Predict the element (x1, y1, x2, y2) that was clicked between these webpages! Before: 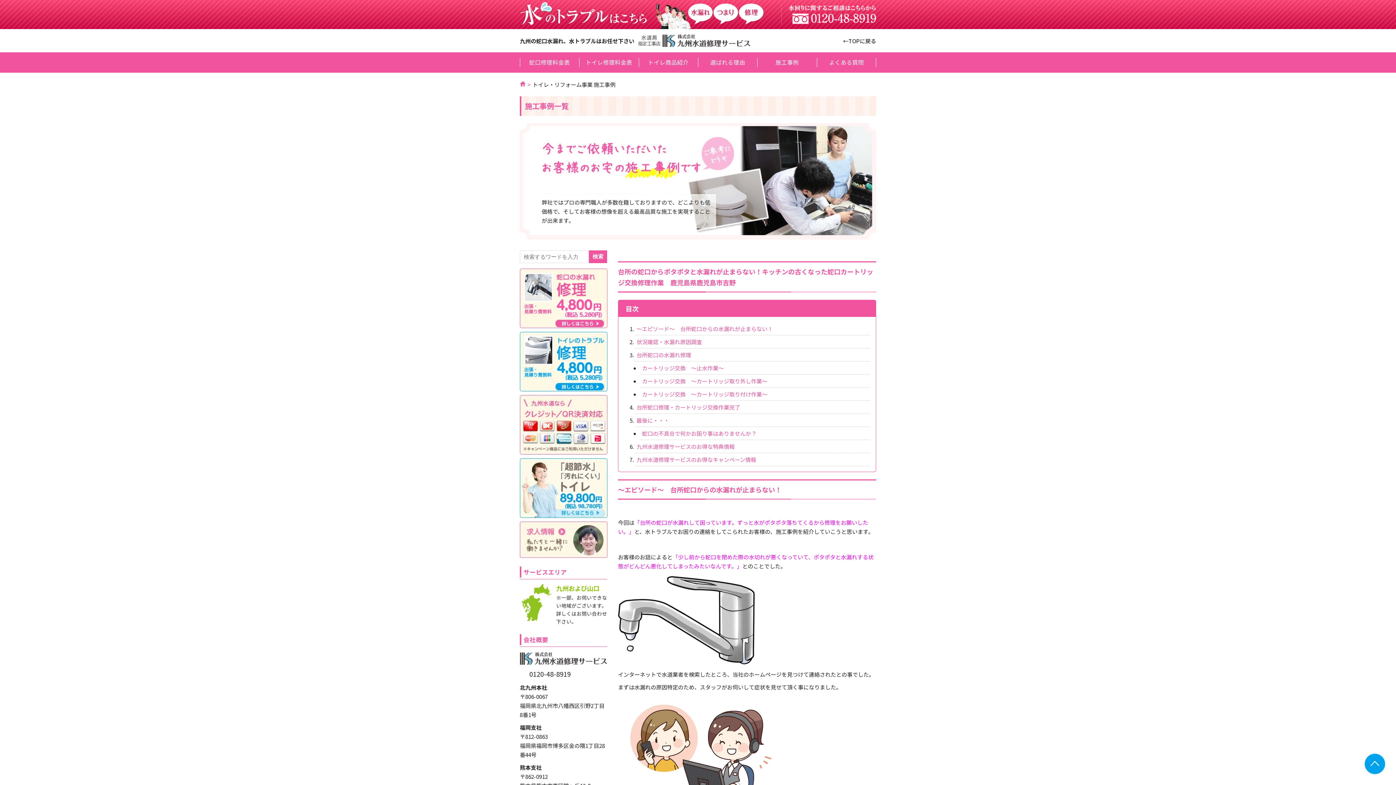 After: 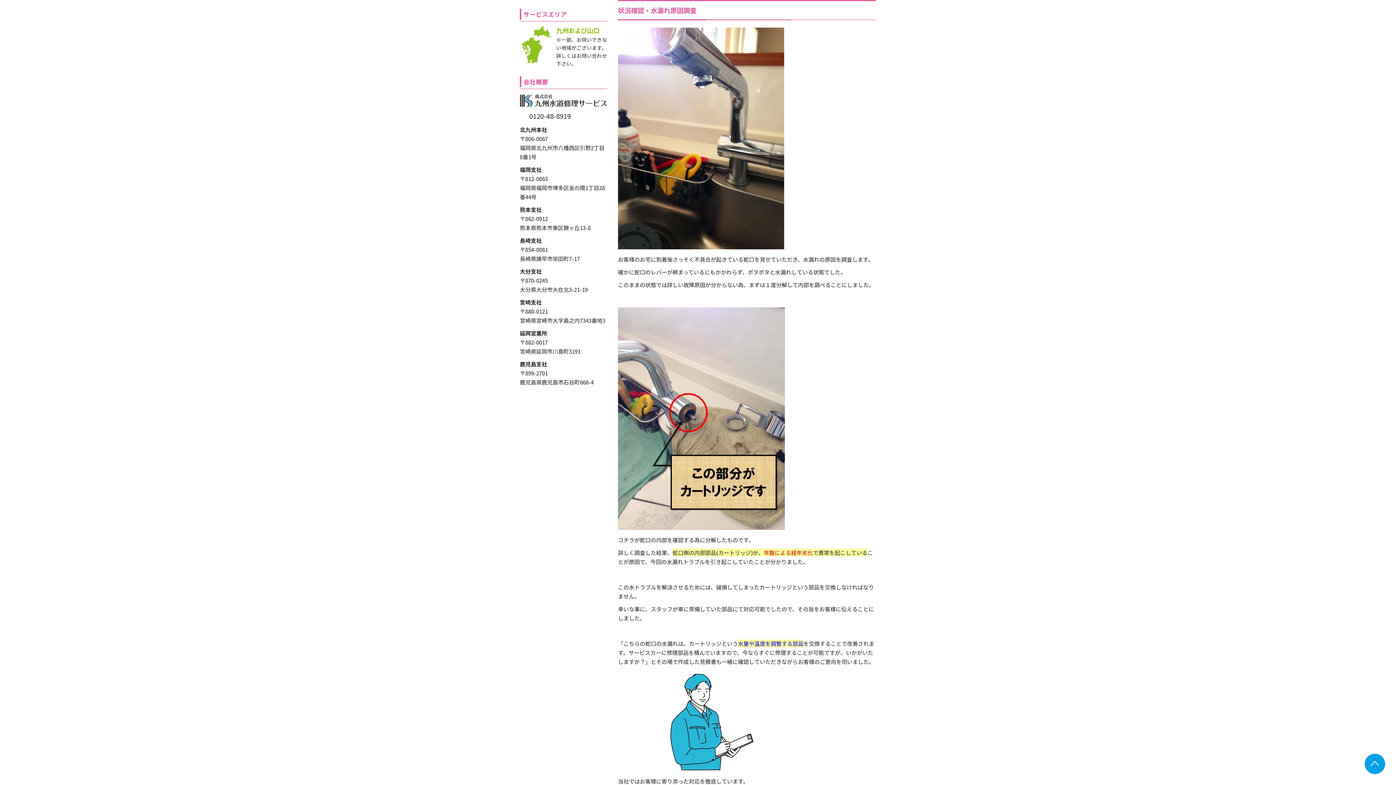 Action: label: 状況確認・水漏れ原因調査 bbox: (636, 338, 702, 345)